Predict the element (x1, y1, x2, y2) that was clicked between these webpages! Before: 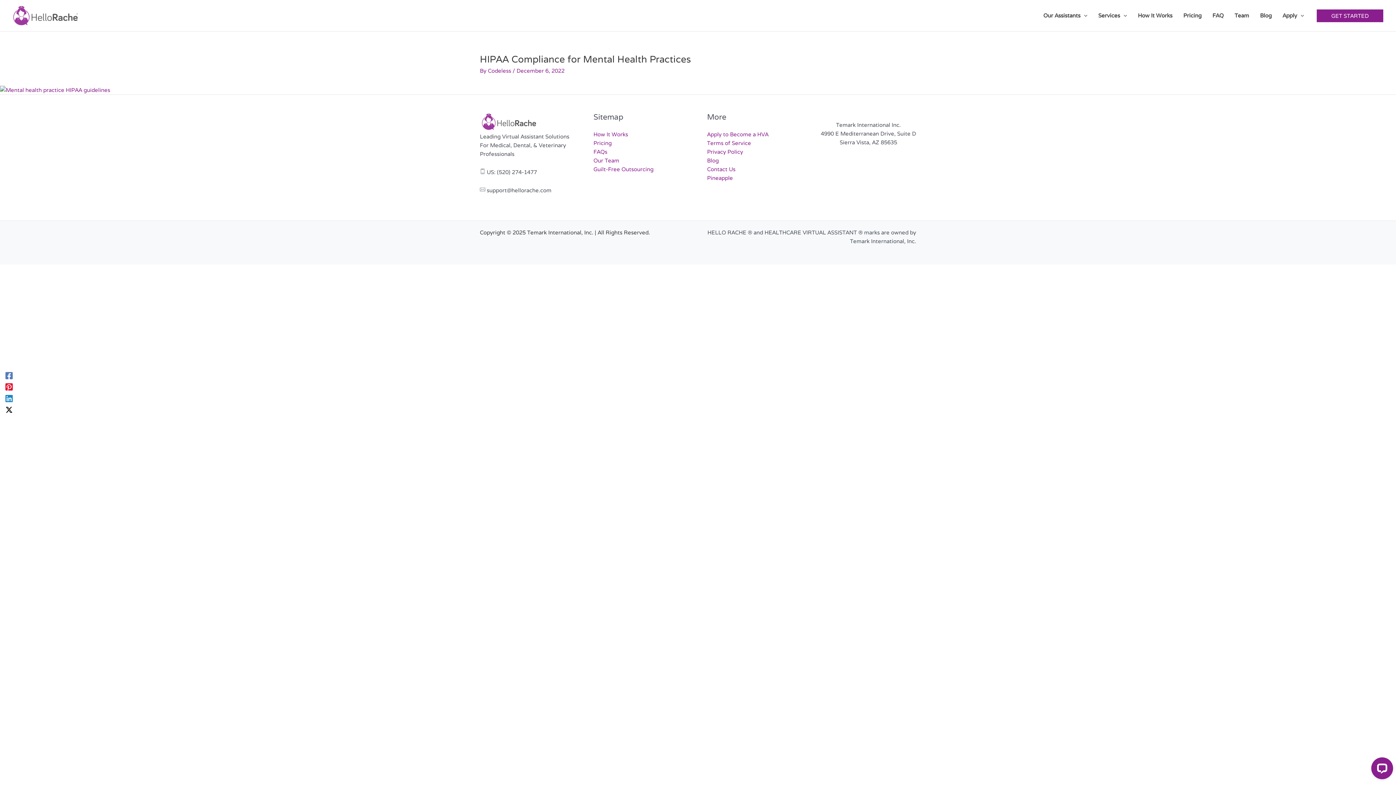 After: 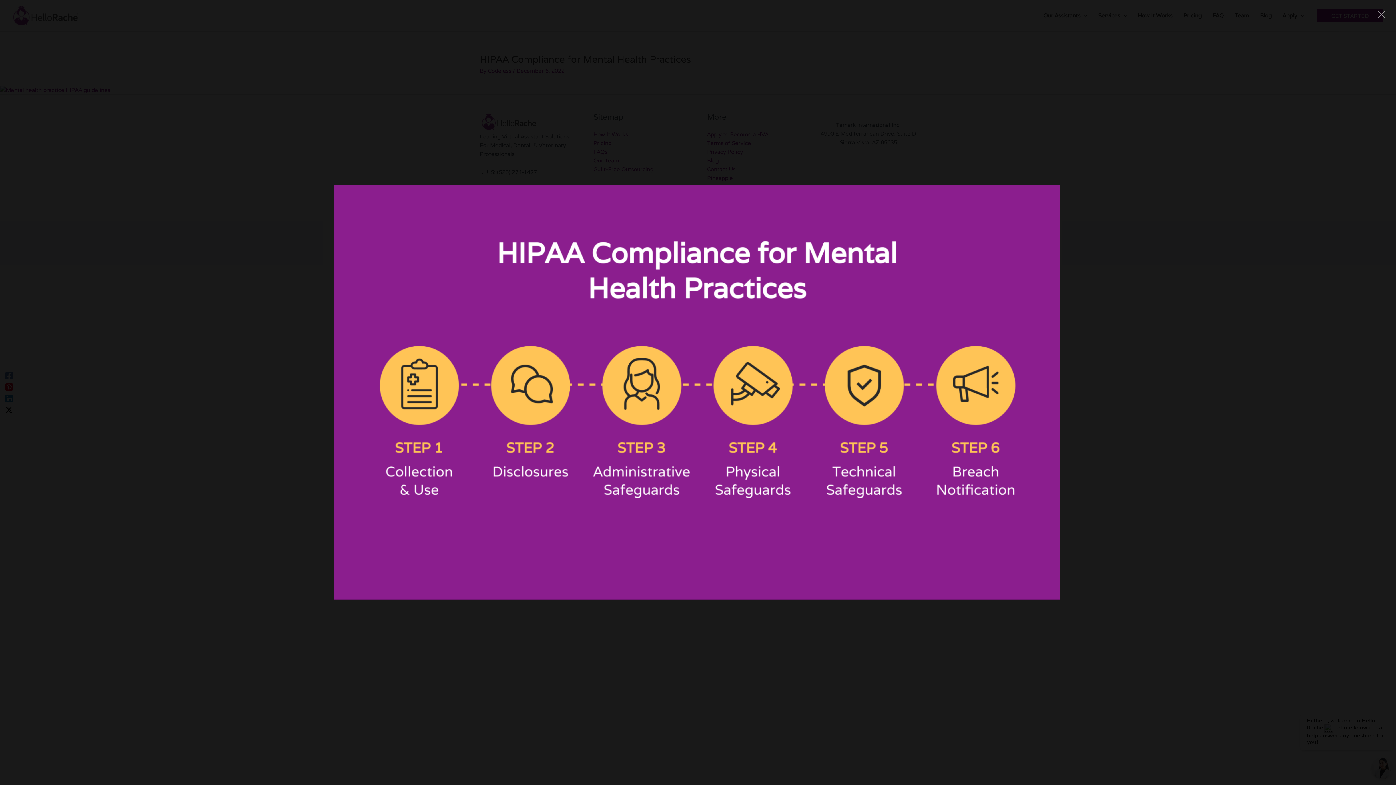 Action: bbox: (0, 86, 110, 92)